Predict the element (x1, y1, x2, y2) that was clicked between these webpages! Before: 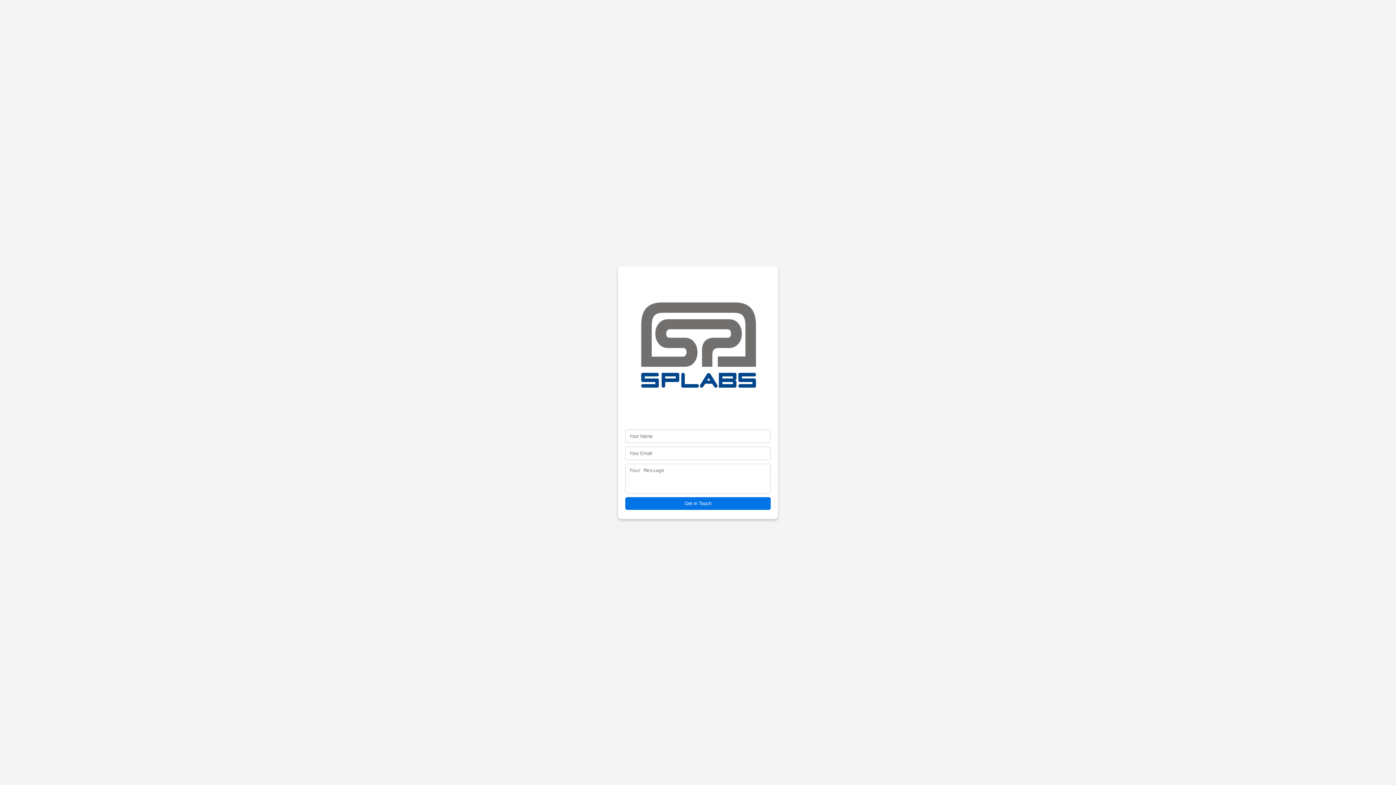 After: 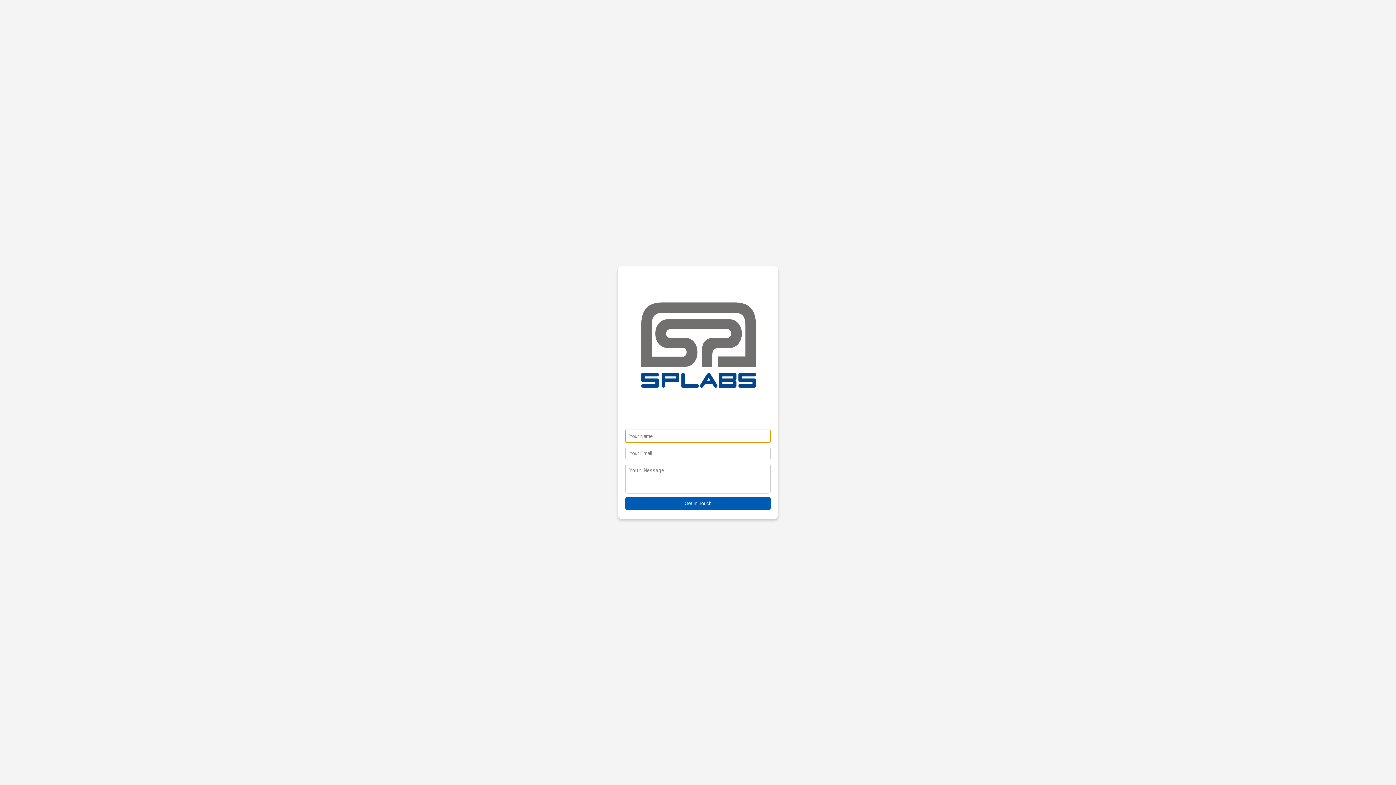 Action: bbox: (625, 497, 770, 510) label: Get in Touch